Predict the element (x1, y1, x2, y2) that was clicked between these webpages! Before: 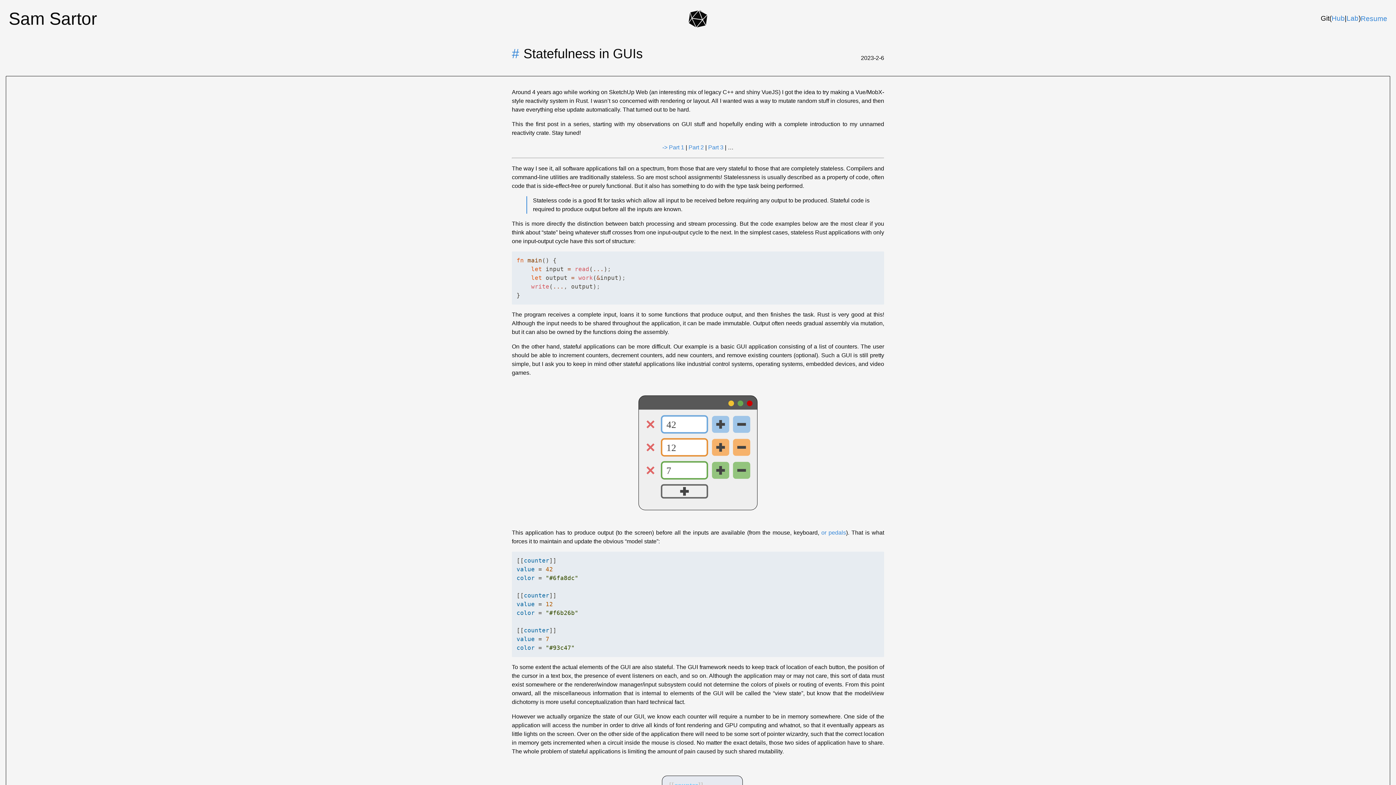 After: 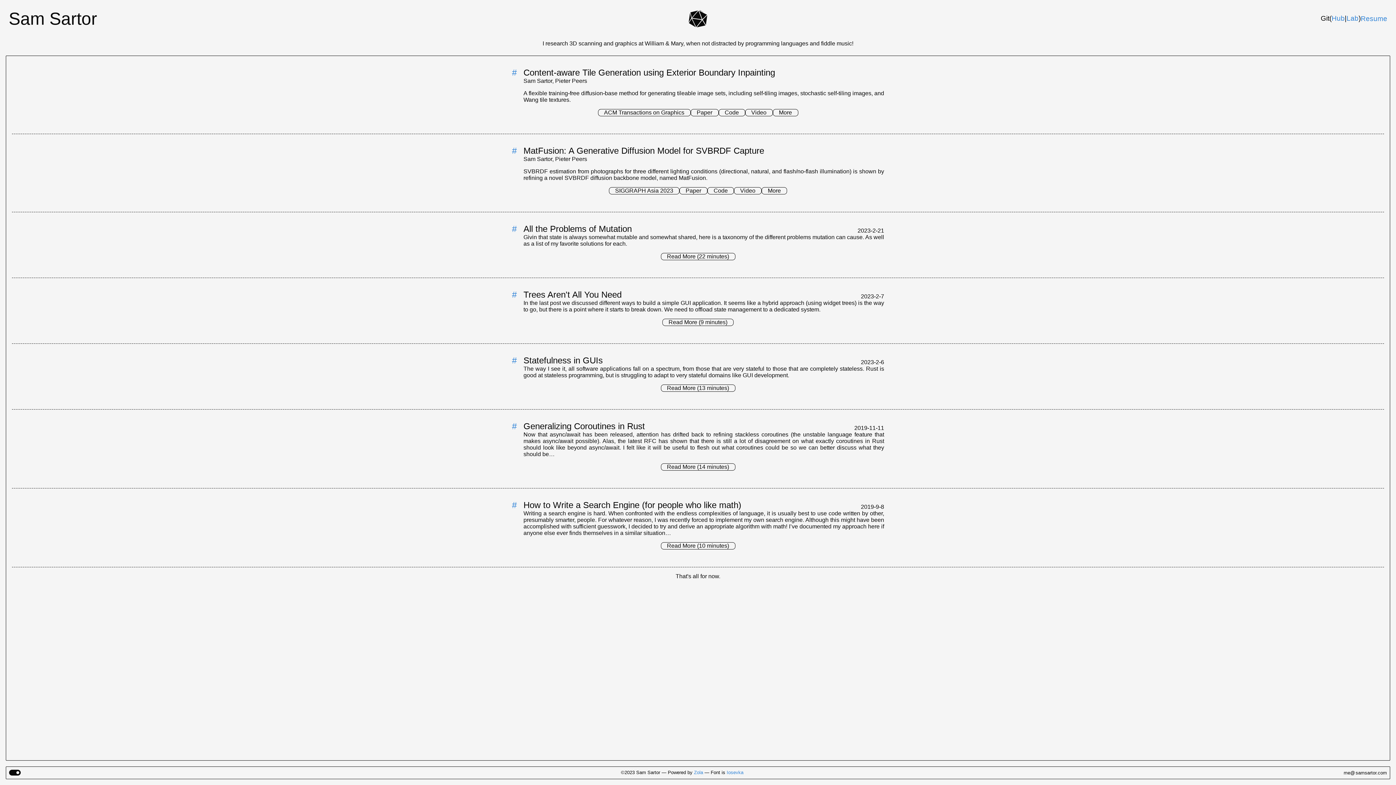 Action: bbox: (8, 8, 97, 28) label: Sam Sartor